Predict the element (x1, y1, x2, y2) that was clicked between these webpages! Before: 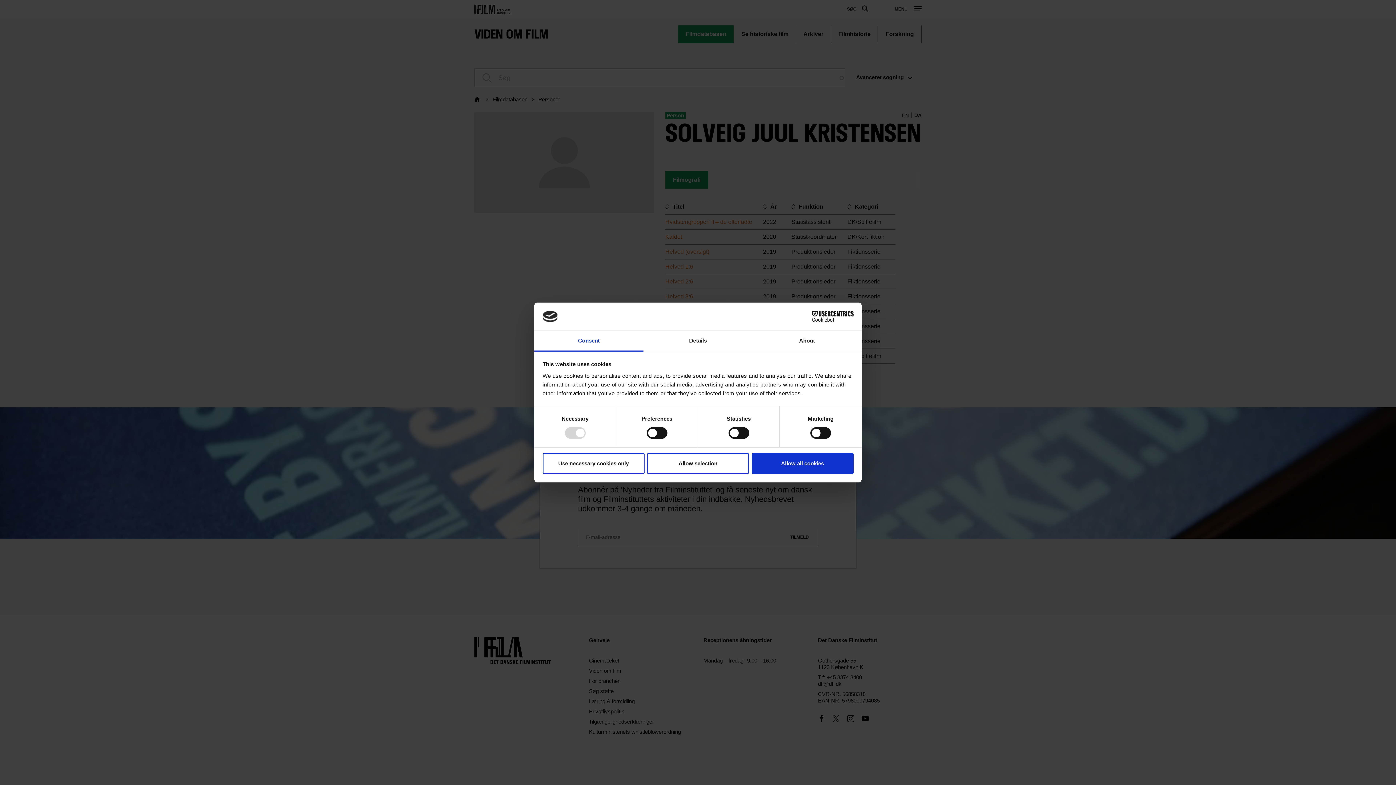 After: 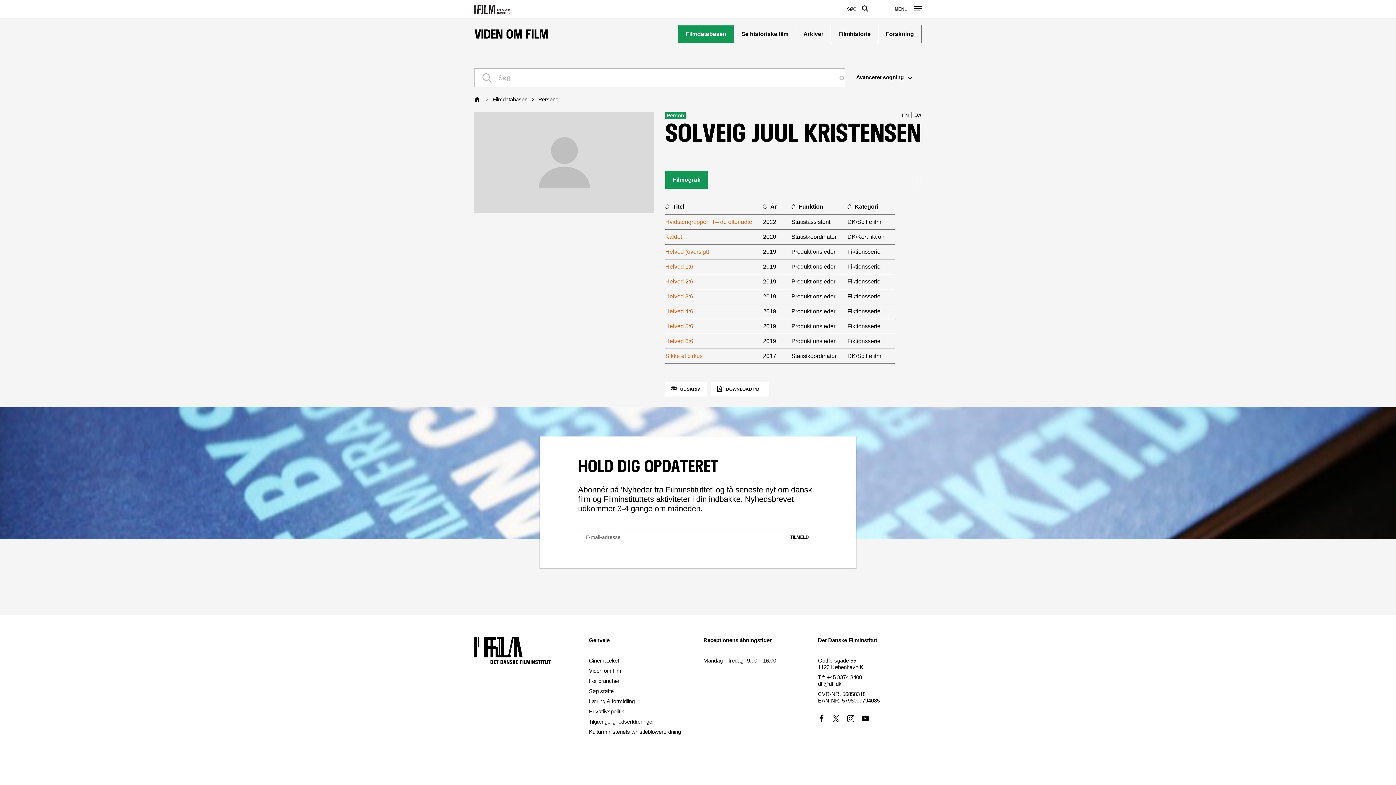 Action: bbox: (647, 453, 749, 474) label: Allow selection